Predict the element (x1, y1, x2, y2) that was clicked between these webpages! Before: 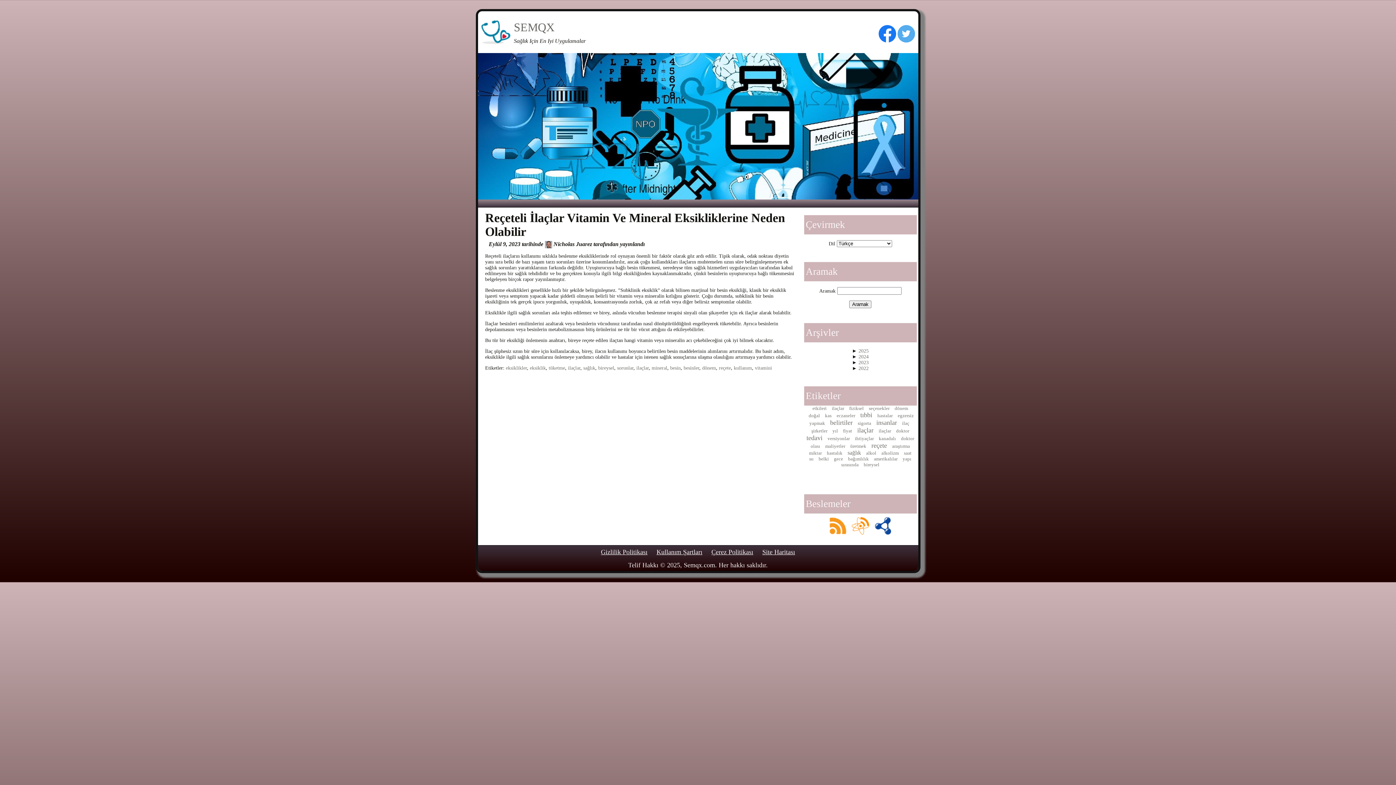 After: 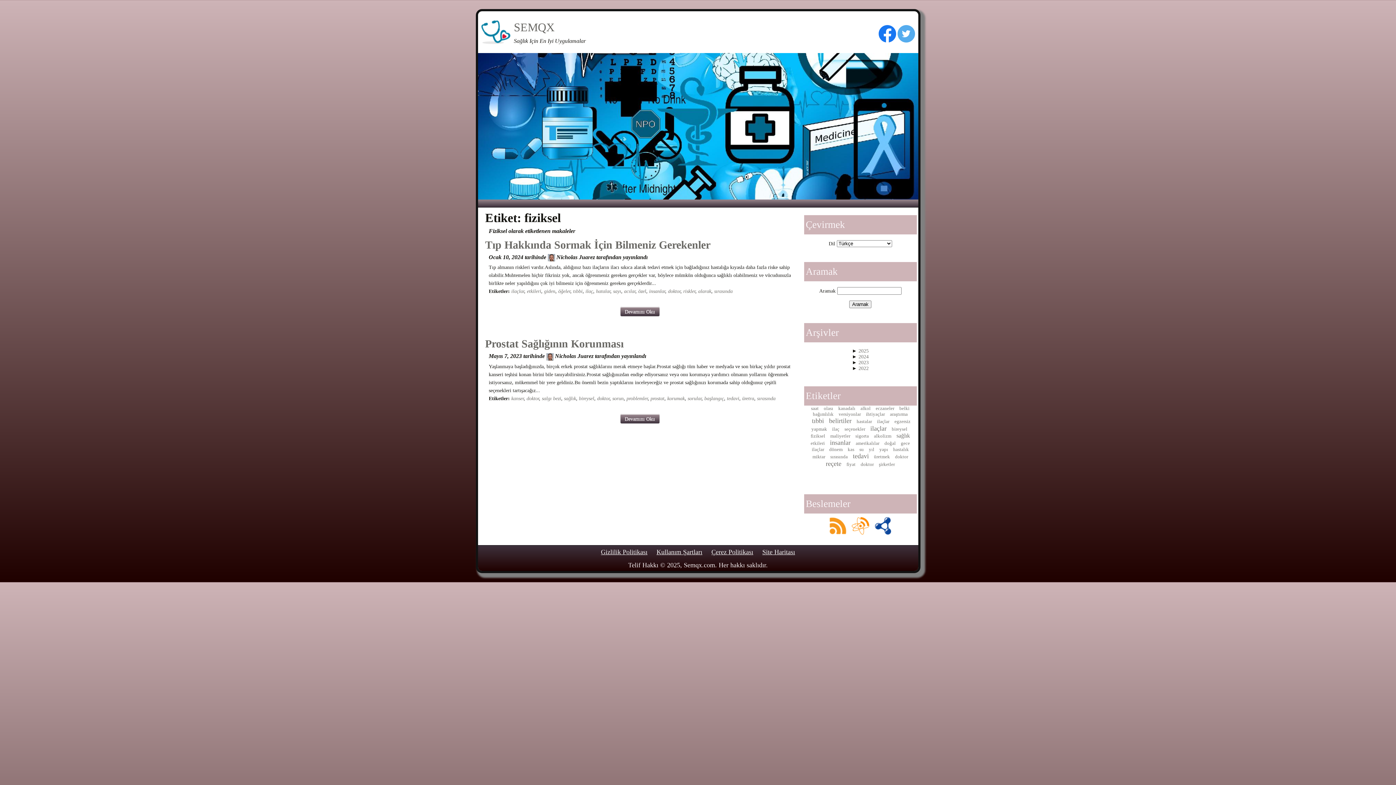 Action: label: fiziksel bbox: (849, 405, 864, 411)